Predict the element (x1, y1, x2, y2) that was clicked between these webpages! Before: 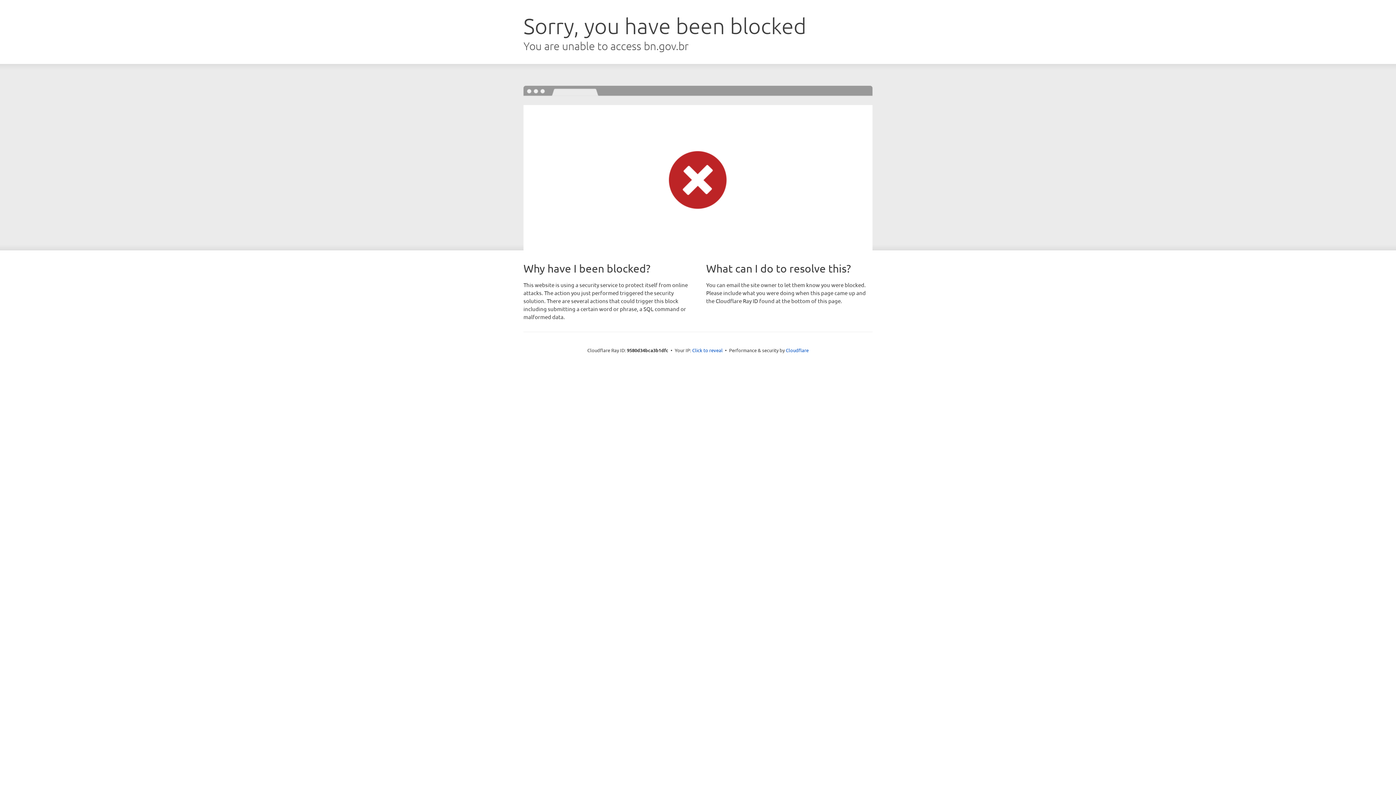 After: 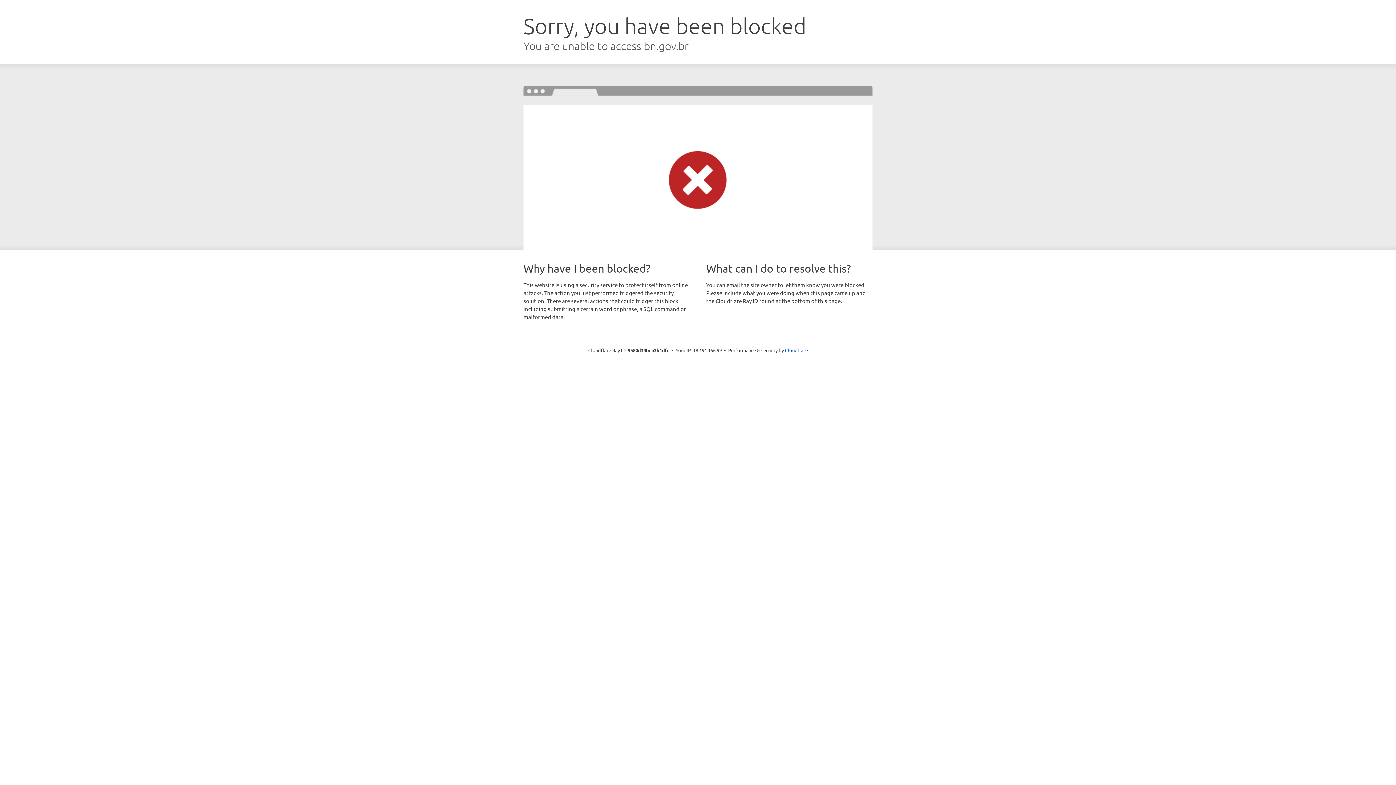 Action: bbox: (692, 346, 722, 353) label: Click to reveal